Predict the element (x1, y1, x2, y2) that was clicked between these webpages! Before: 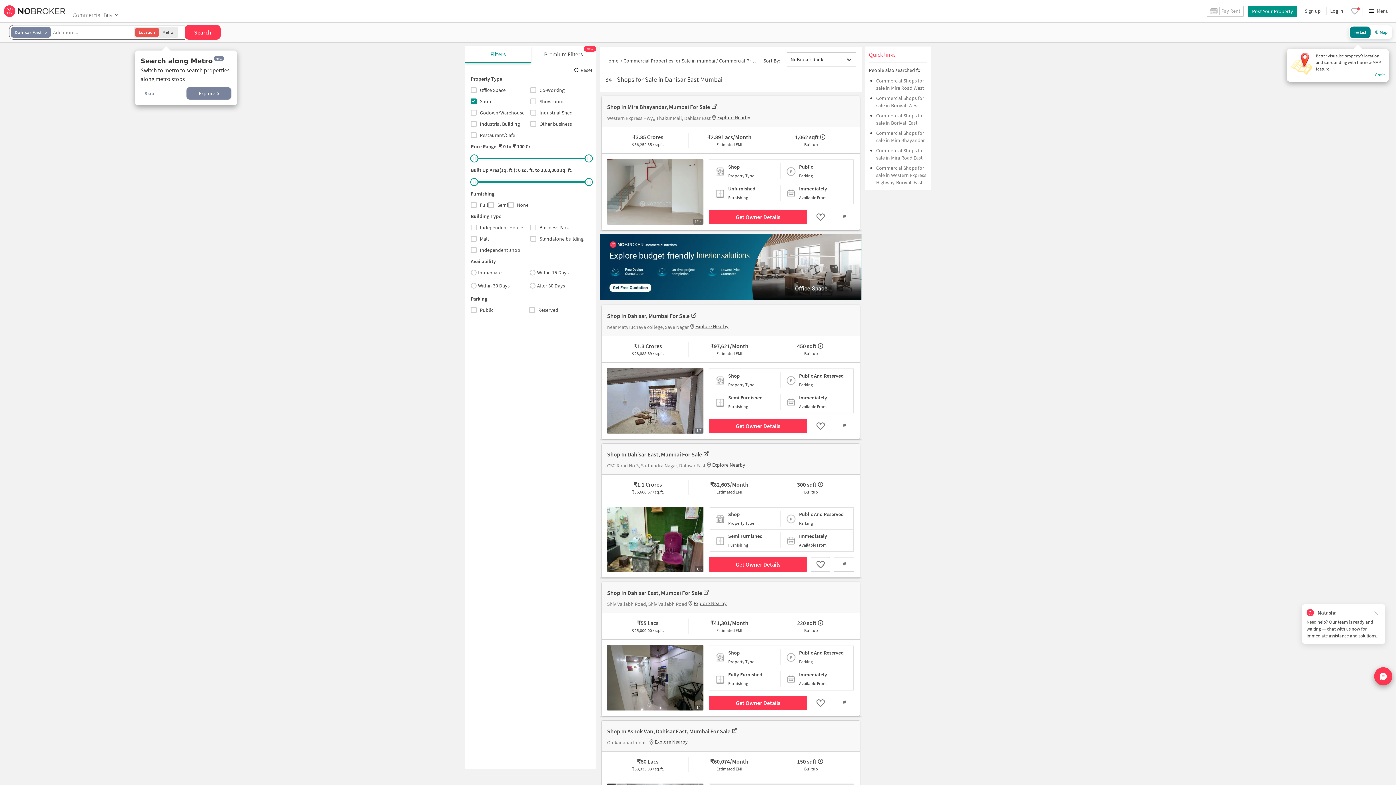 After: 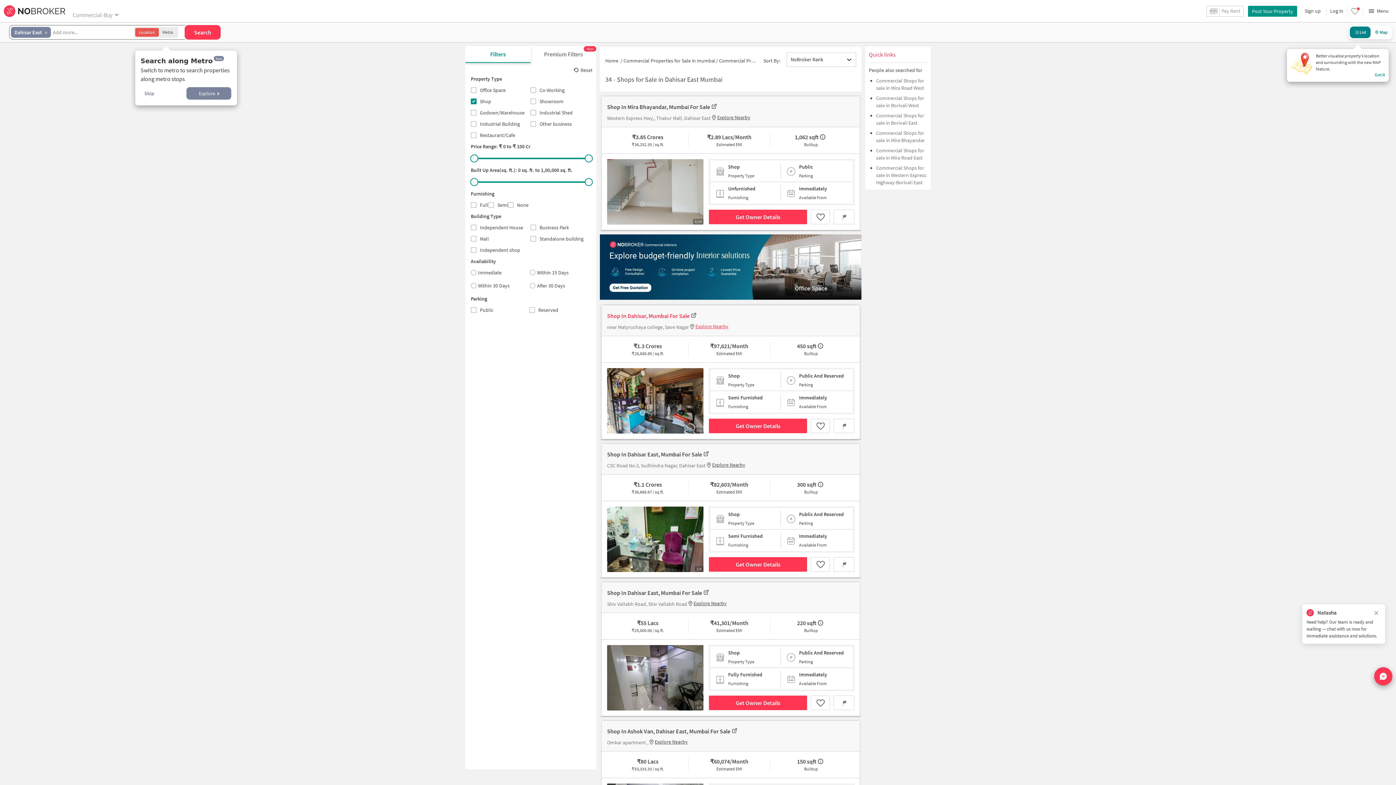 Action: label: Explore Nearby bbox: (695, 322, 728, 330)